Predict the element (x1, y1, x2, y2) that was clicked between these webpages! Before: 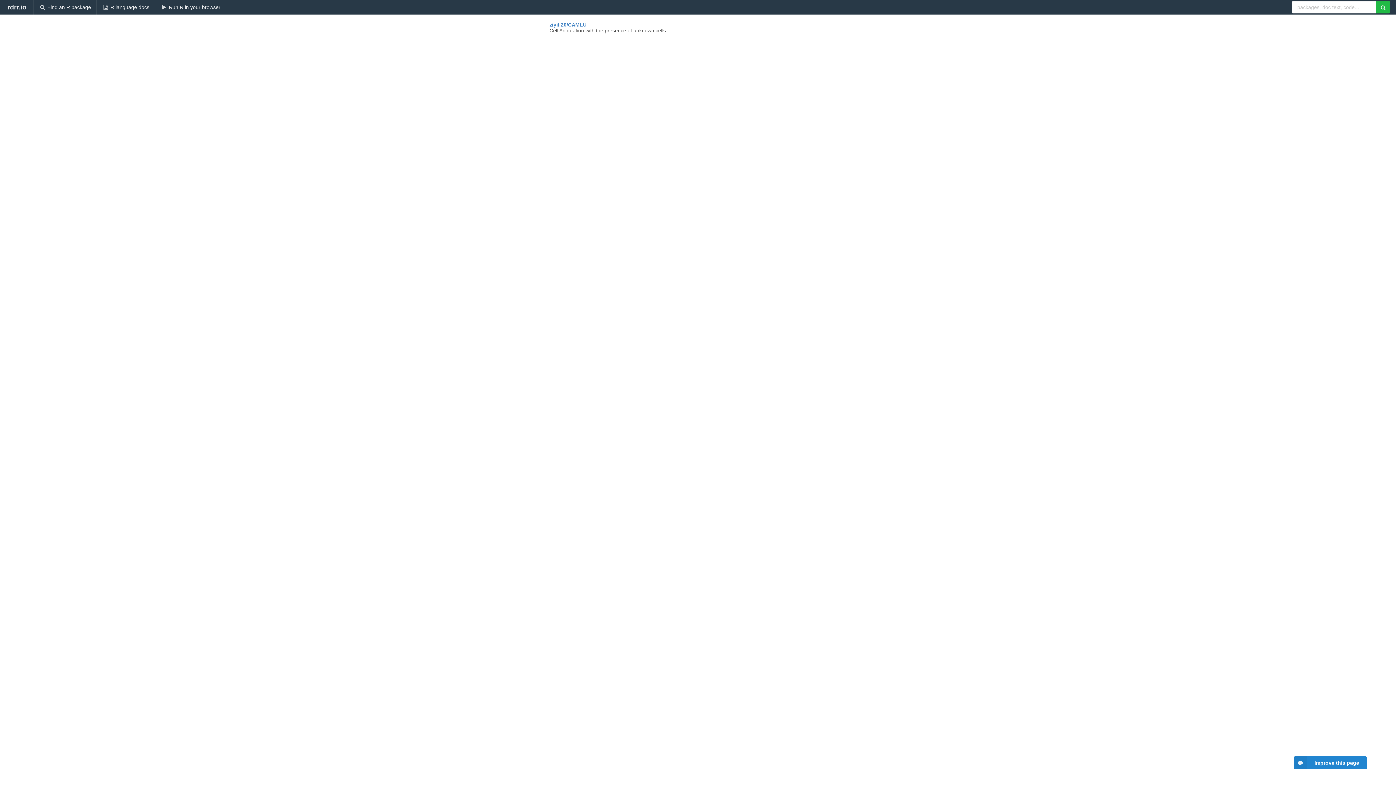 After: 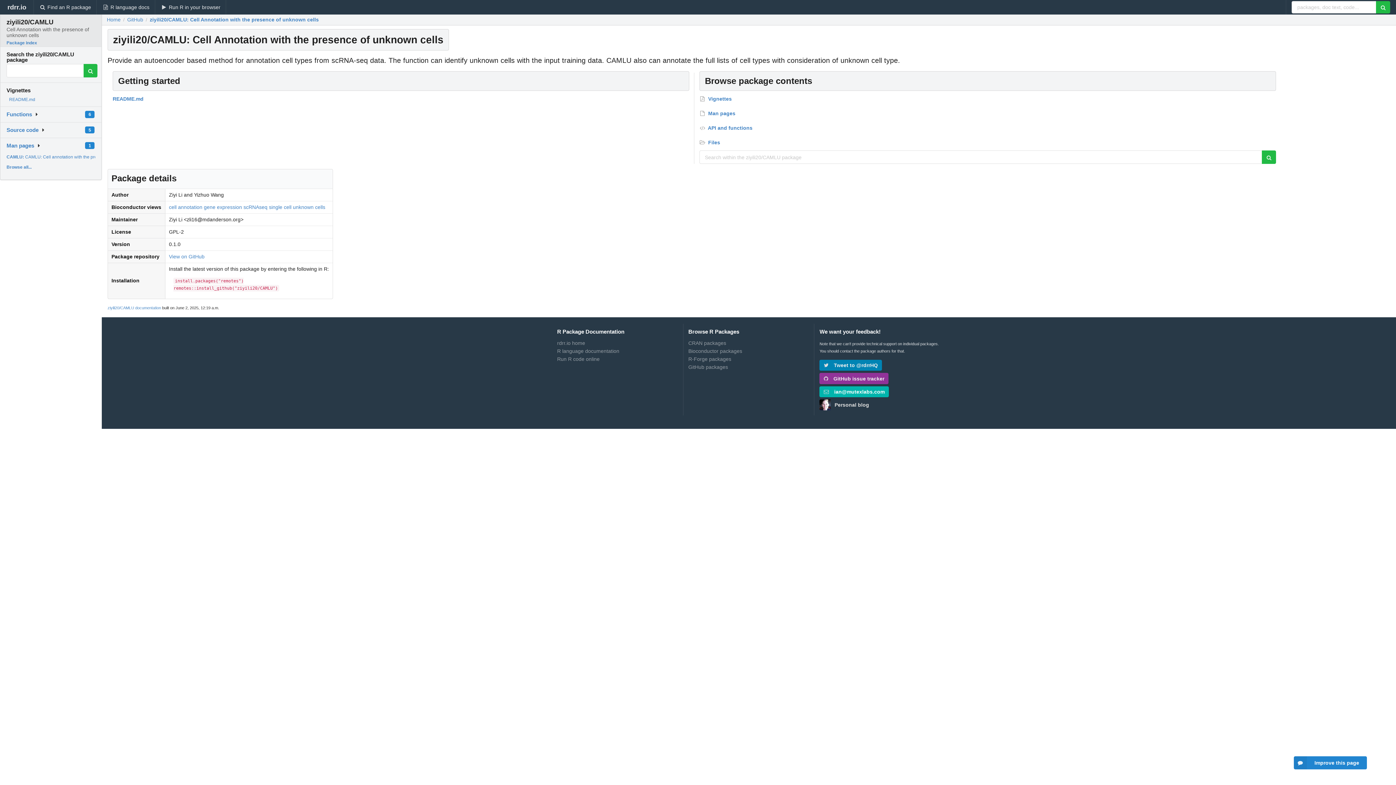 Action: label: ziyili20/CAMLU
Cell Annotation with the presence of unknown cells bbox: (547, 19, 951, 36)